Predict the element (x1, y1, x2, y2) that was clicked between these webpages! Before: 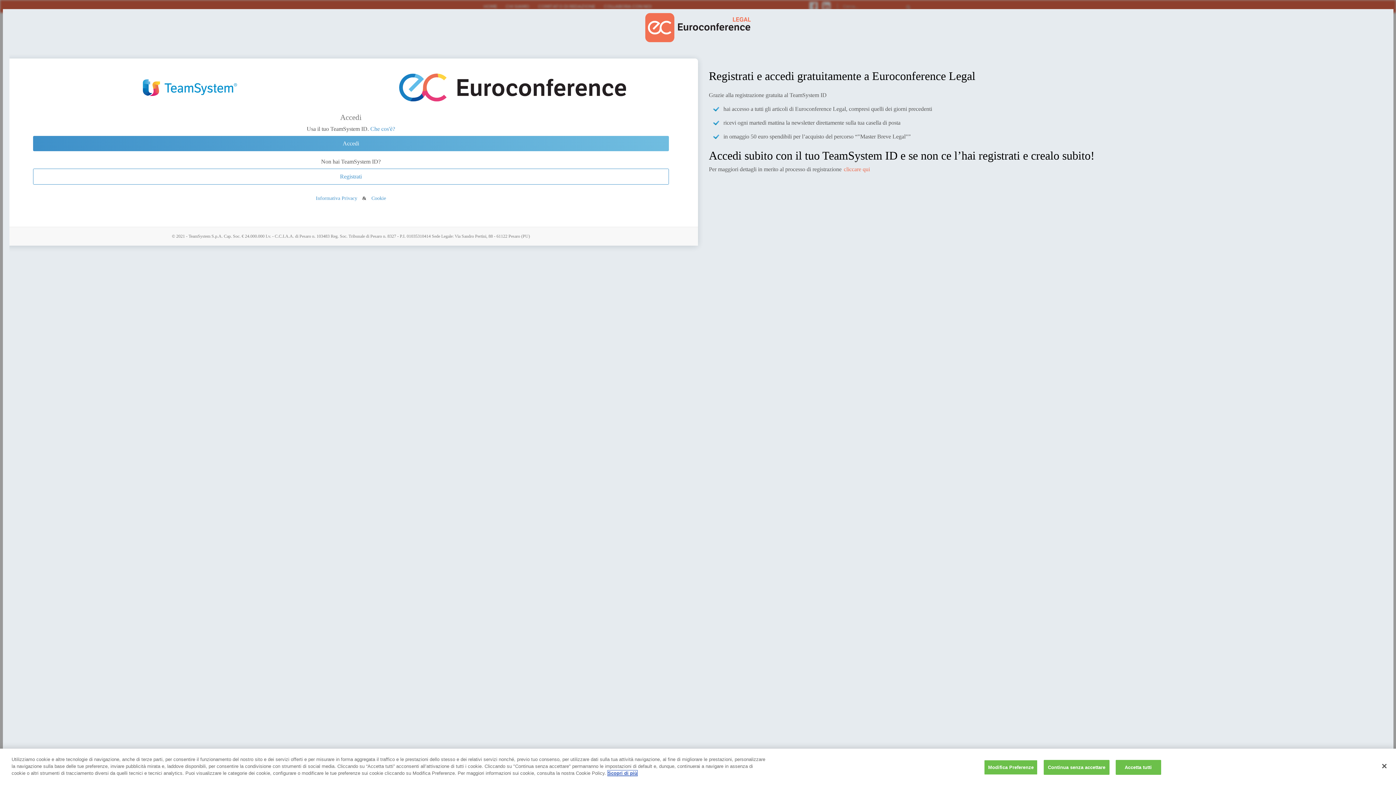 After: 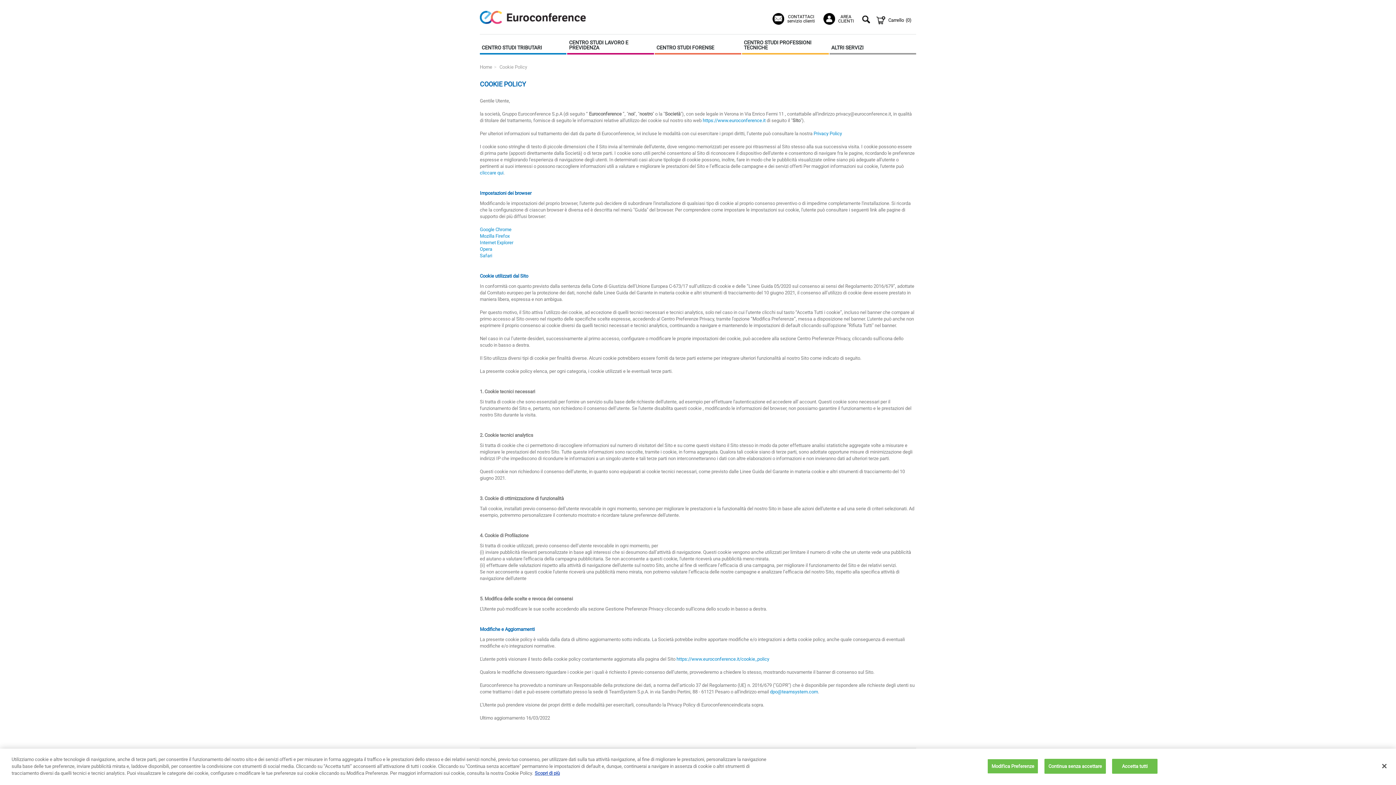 Action: bbox: (608, 770, 637, 776) label: Maggiori informazioni sulla tua privacy, apre in una nuova scheda